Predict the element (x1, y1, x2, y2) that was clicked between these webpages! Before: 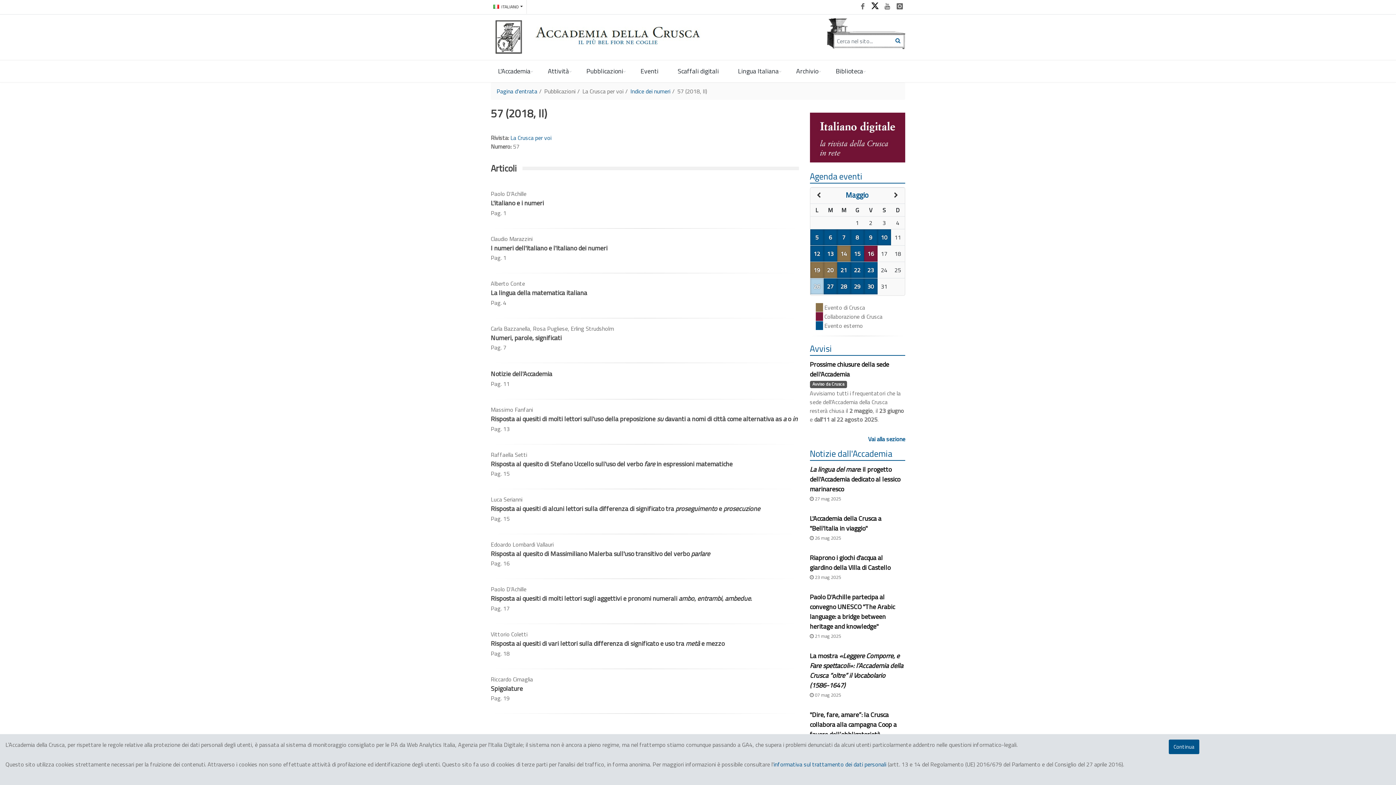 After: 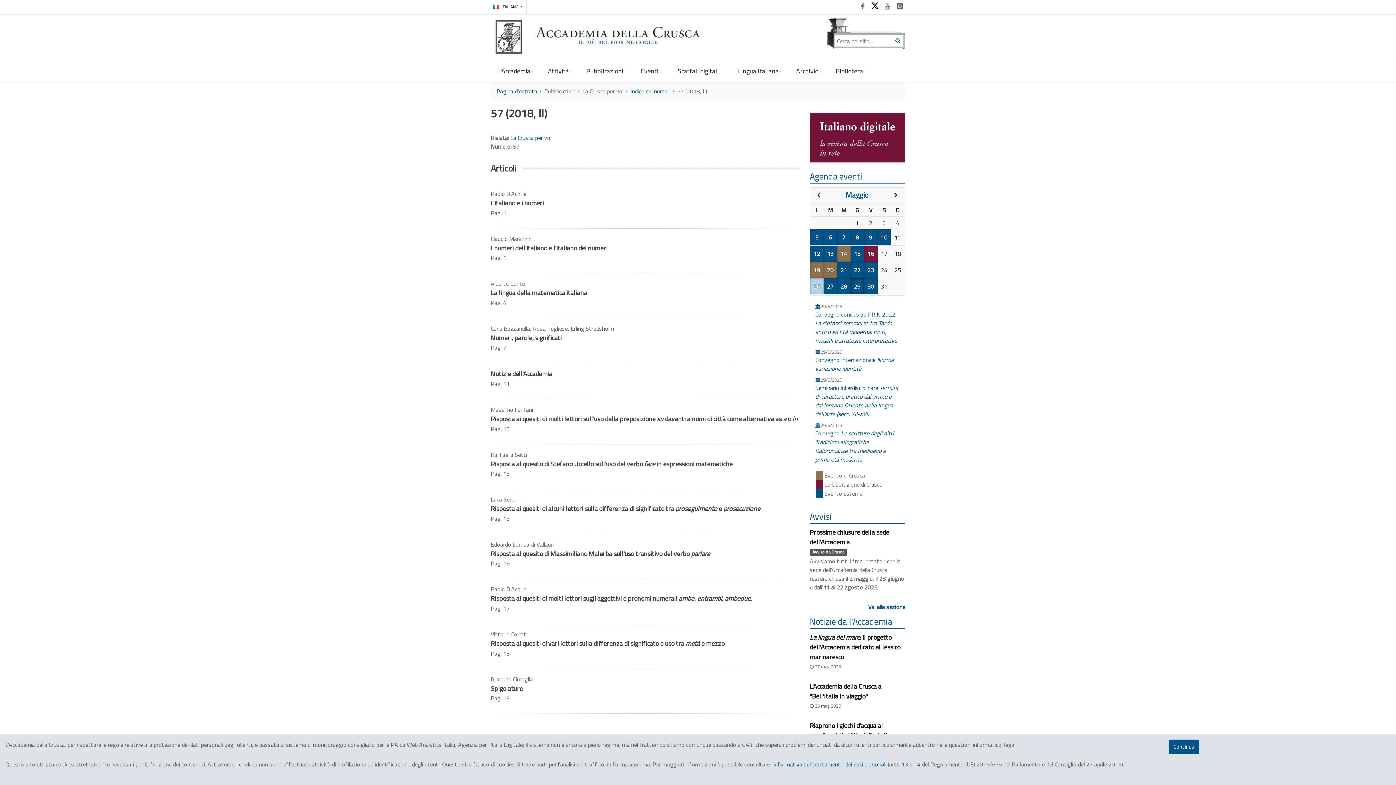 Action: label: 29 bbox: (854, 282, 860, 290)